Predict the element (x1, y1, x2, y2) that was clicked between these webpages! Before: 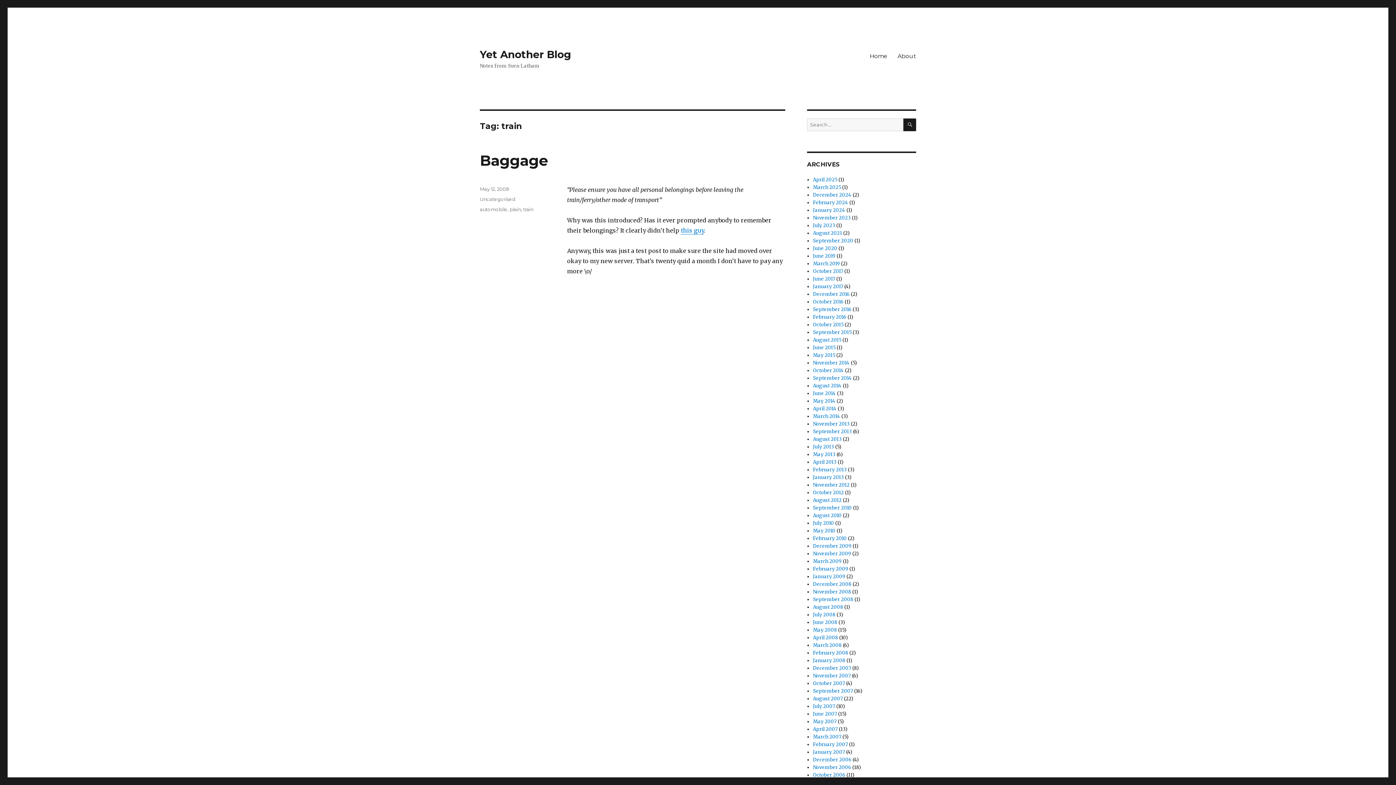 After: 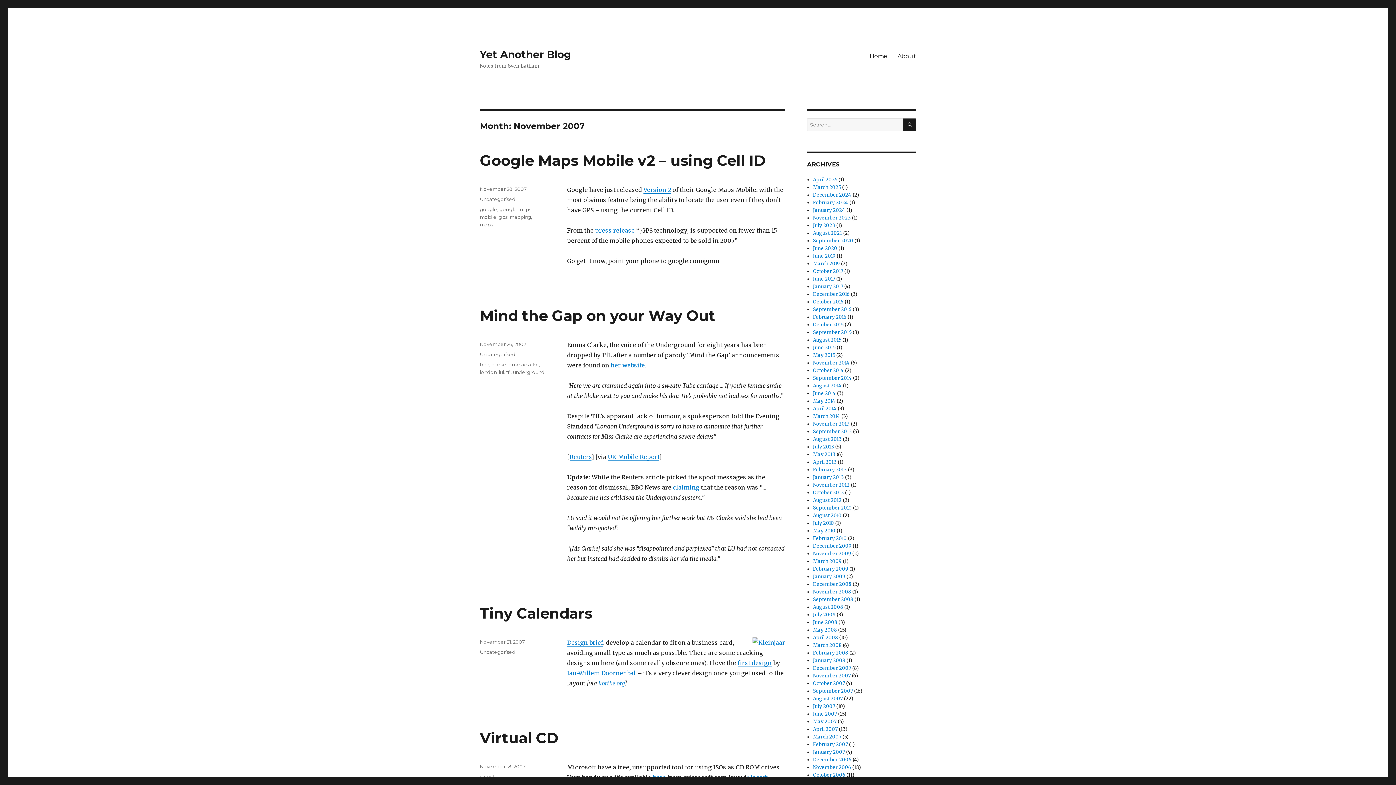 Action: label: November 2007 bbox: (813, 673, 851, 679)